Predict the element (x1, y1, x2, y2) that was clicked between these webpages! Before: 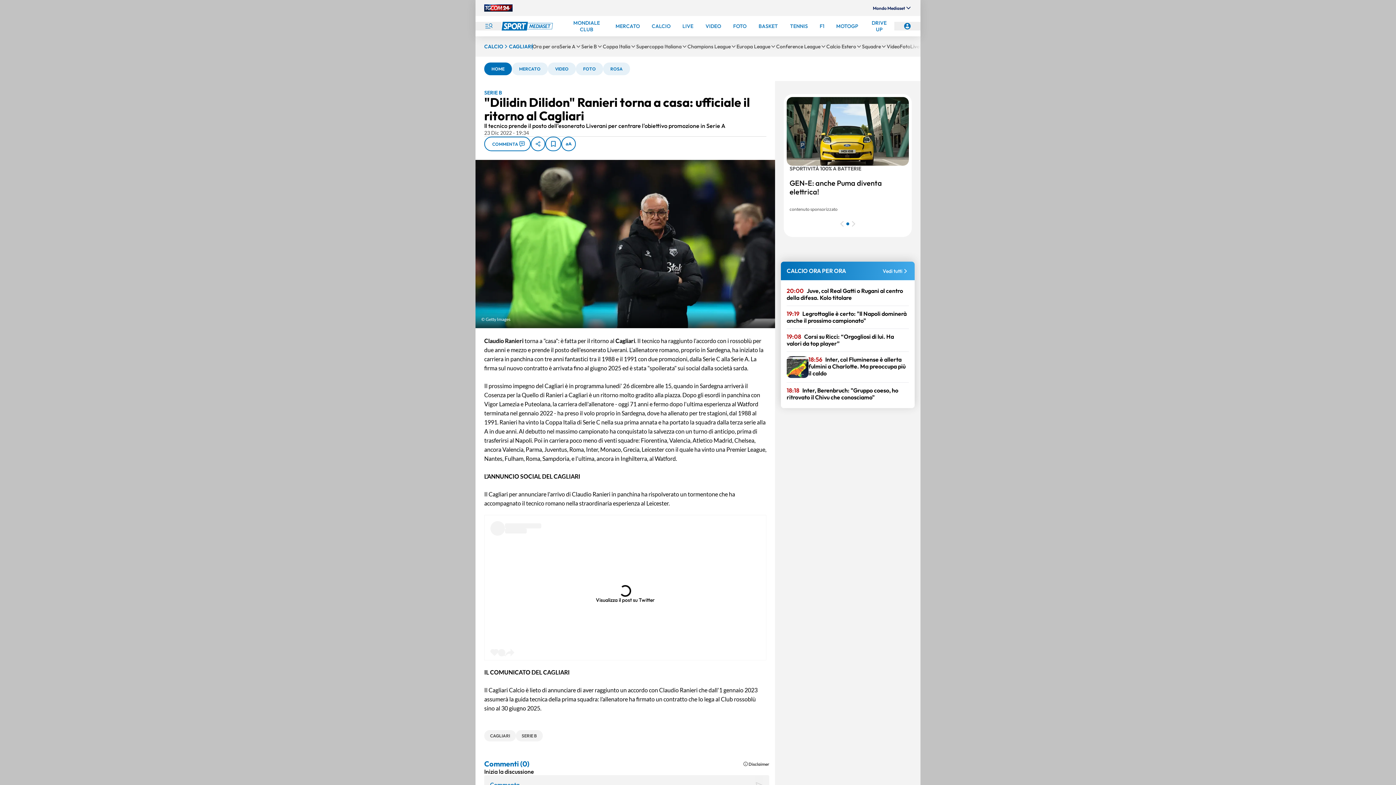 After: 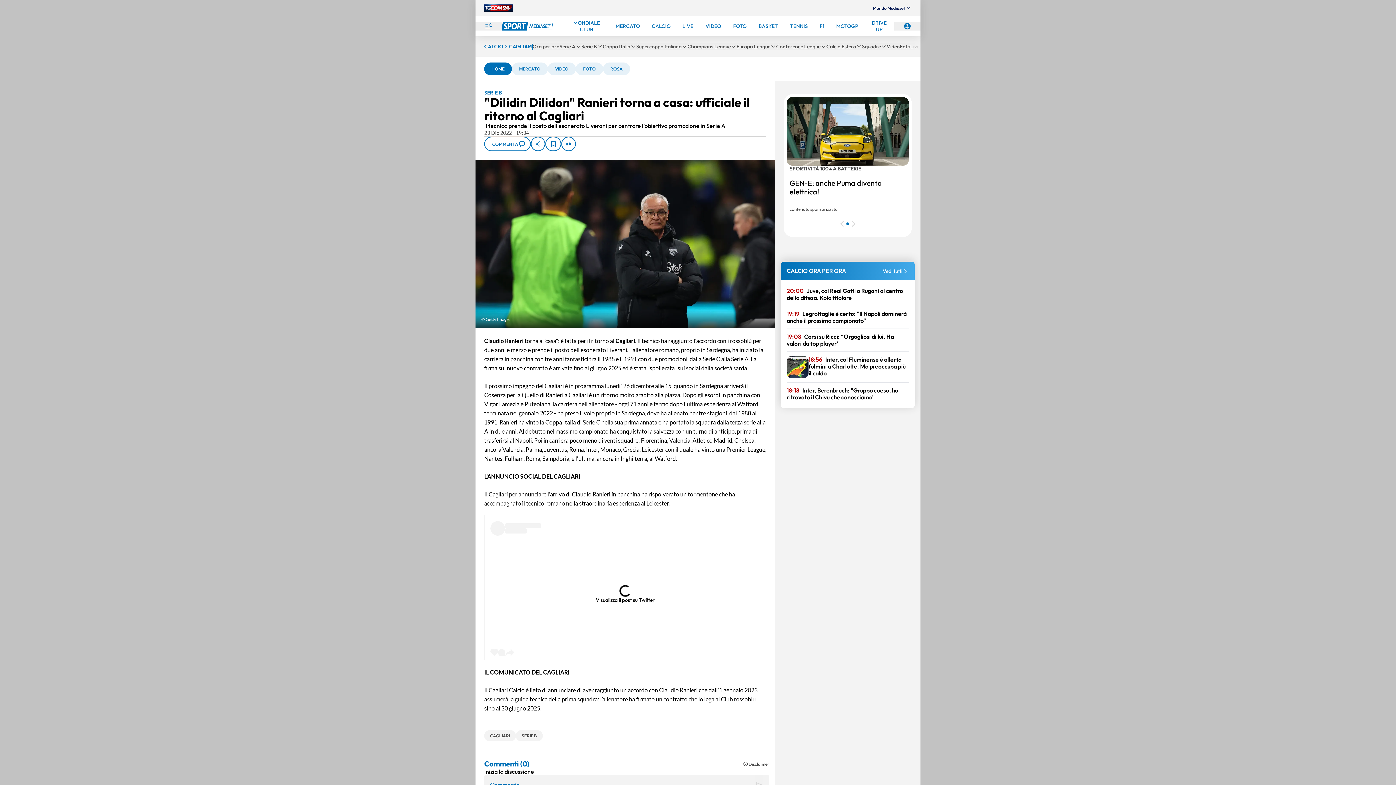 Action: label: menu bbox: (475, 21, 501, 30)